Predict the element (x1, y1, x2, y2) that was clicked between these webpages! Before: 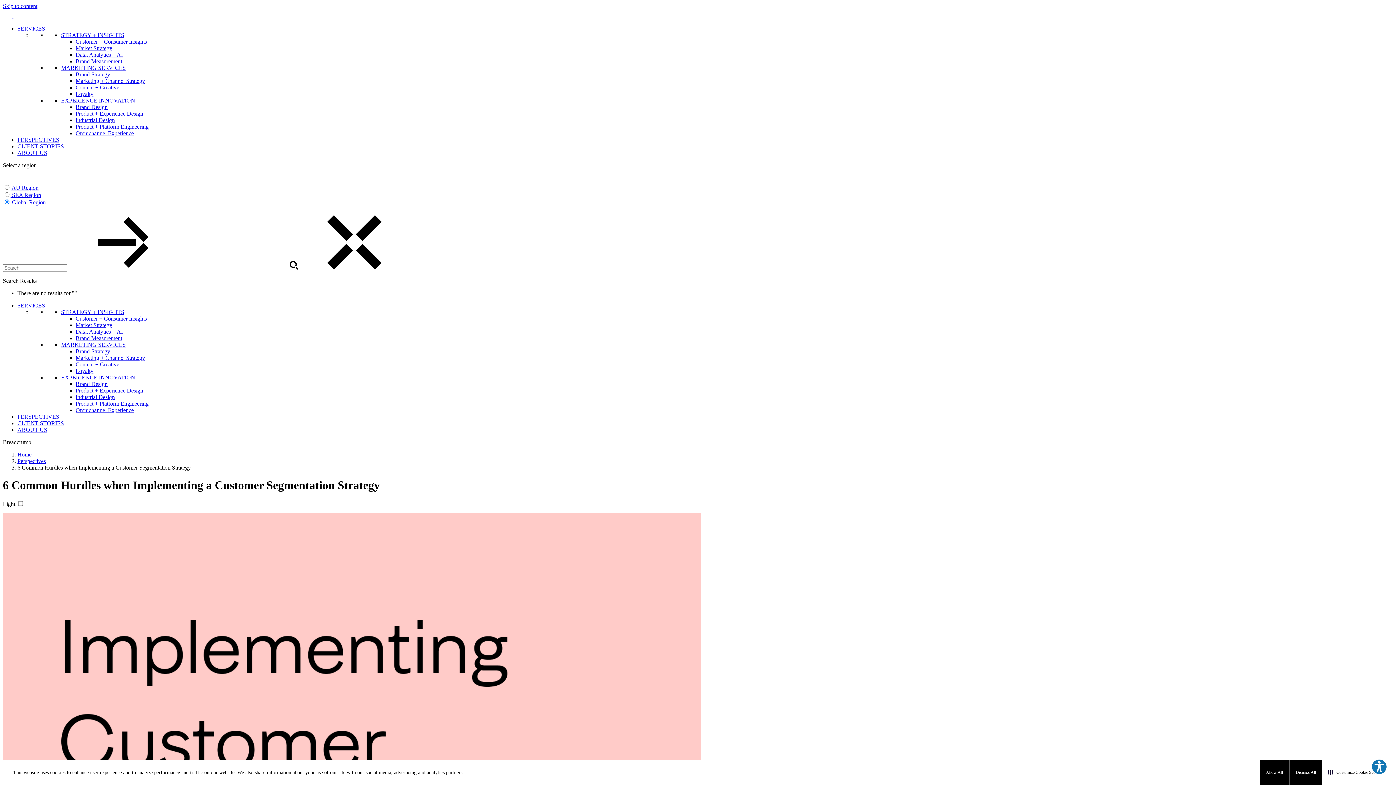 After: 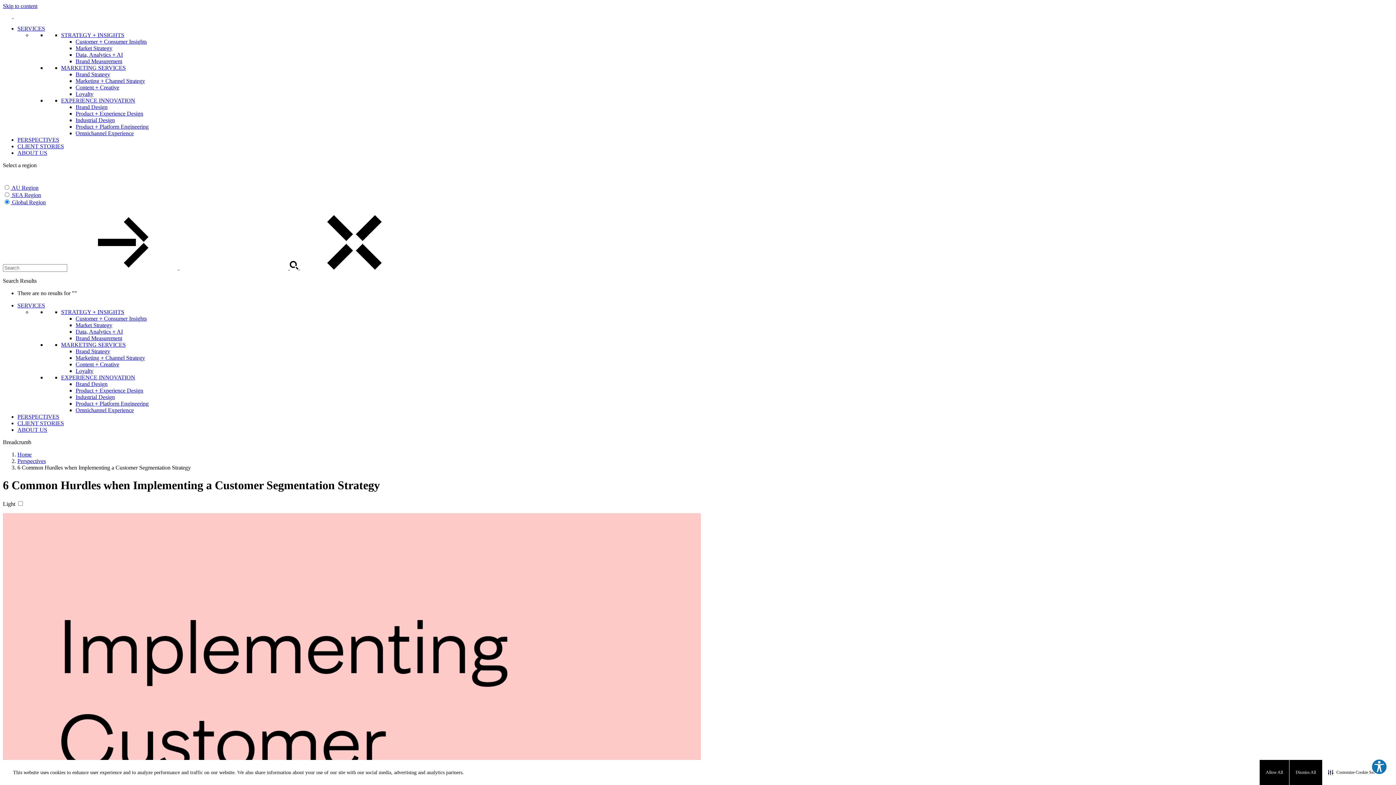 Action: label:    bbox: (68, 264, 289, 270)